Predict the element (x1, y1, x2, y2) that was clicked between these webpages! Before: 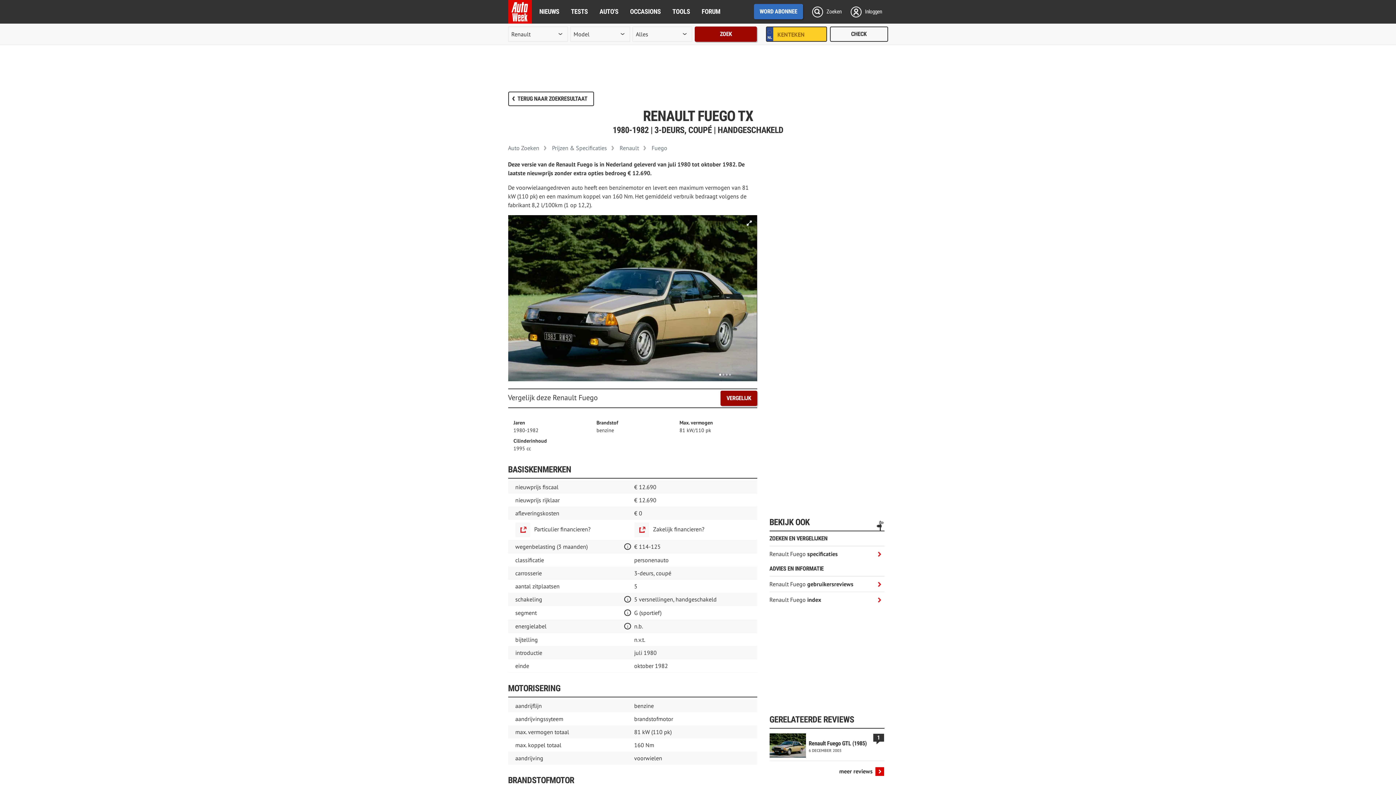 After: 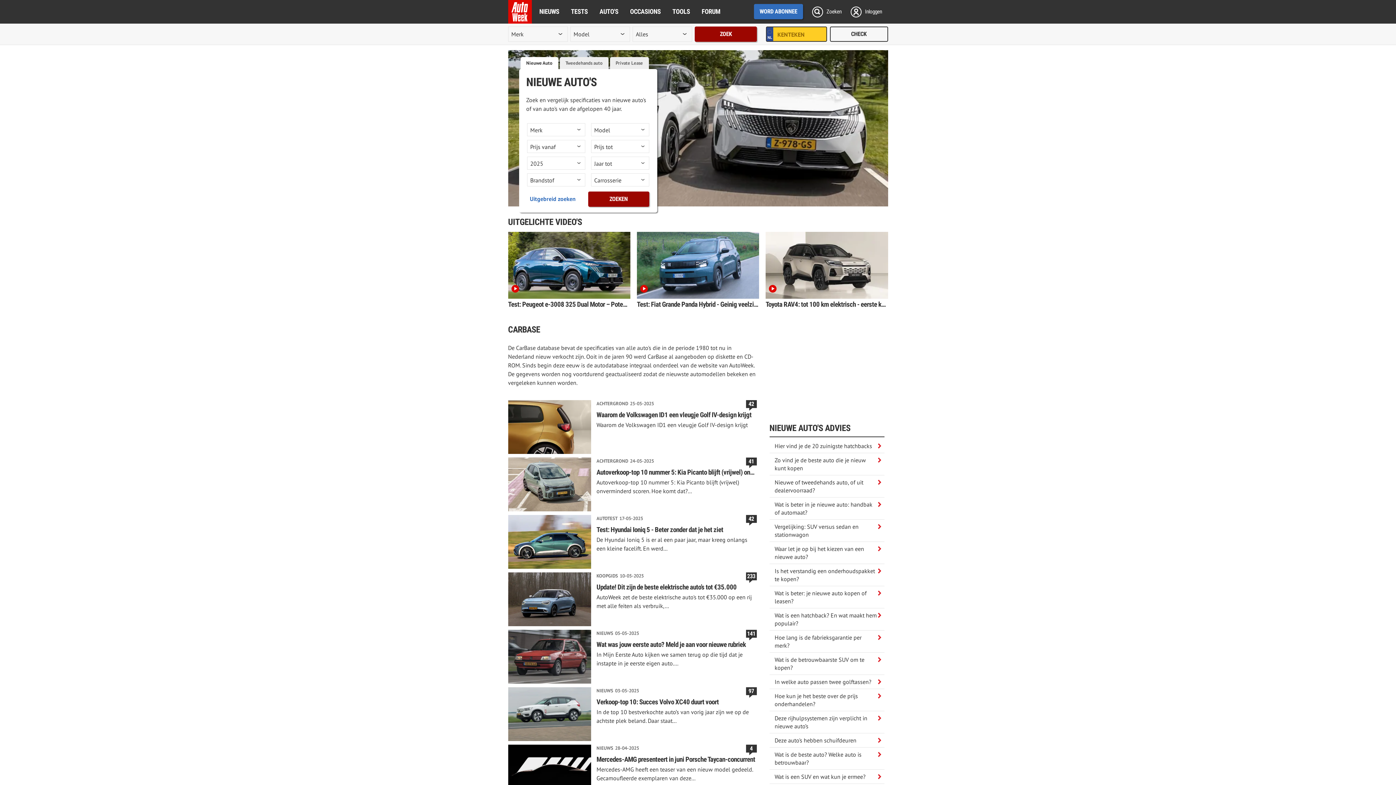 Action: bbox: (593, 0, 624, 23) label: AUTO'S